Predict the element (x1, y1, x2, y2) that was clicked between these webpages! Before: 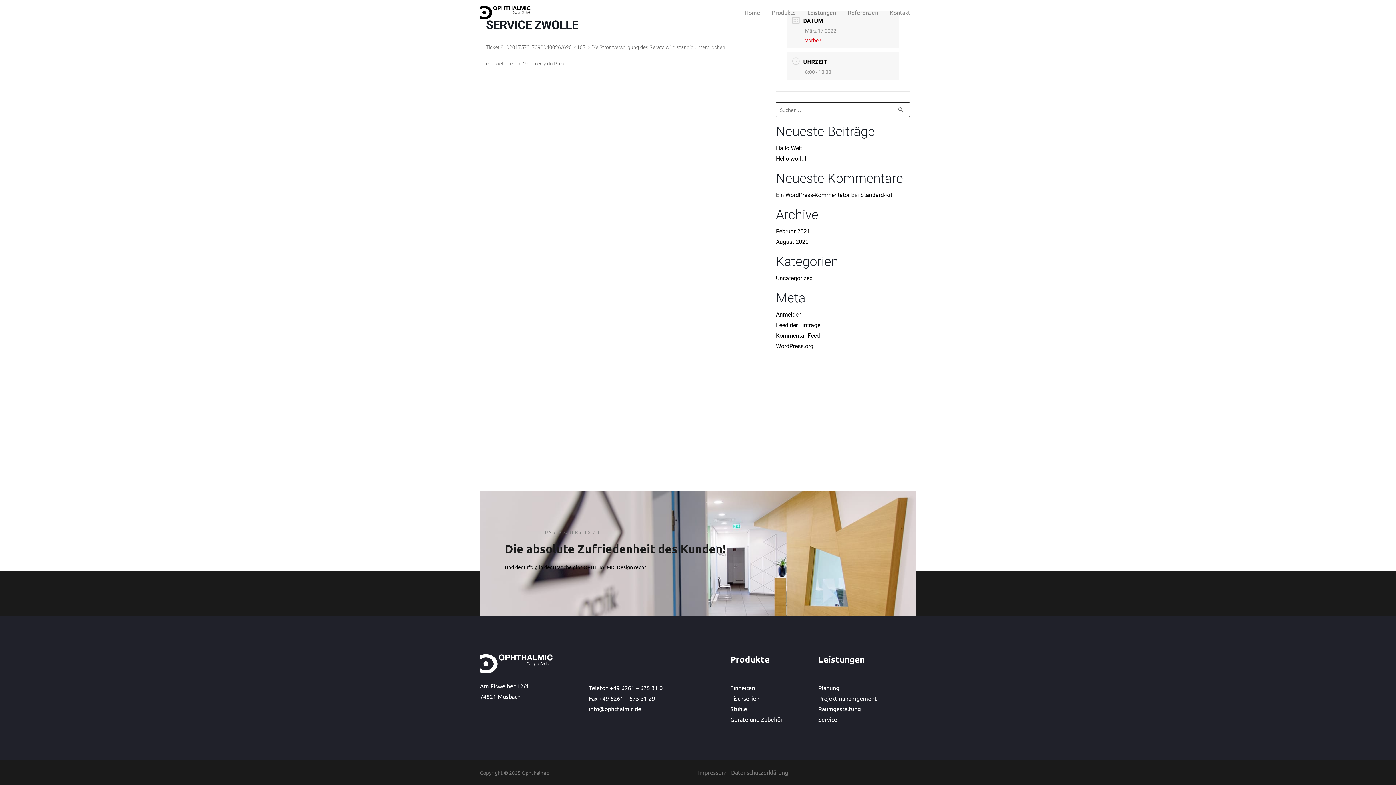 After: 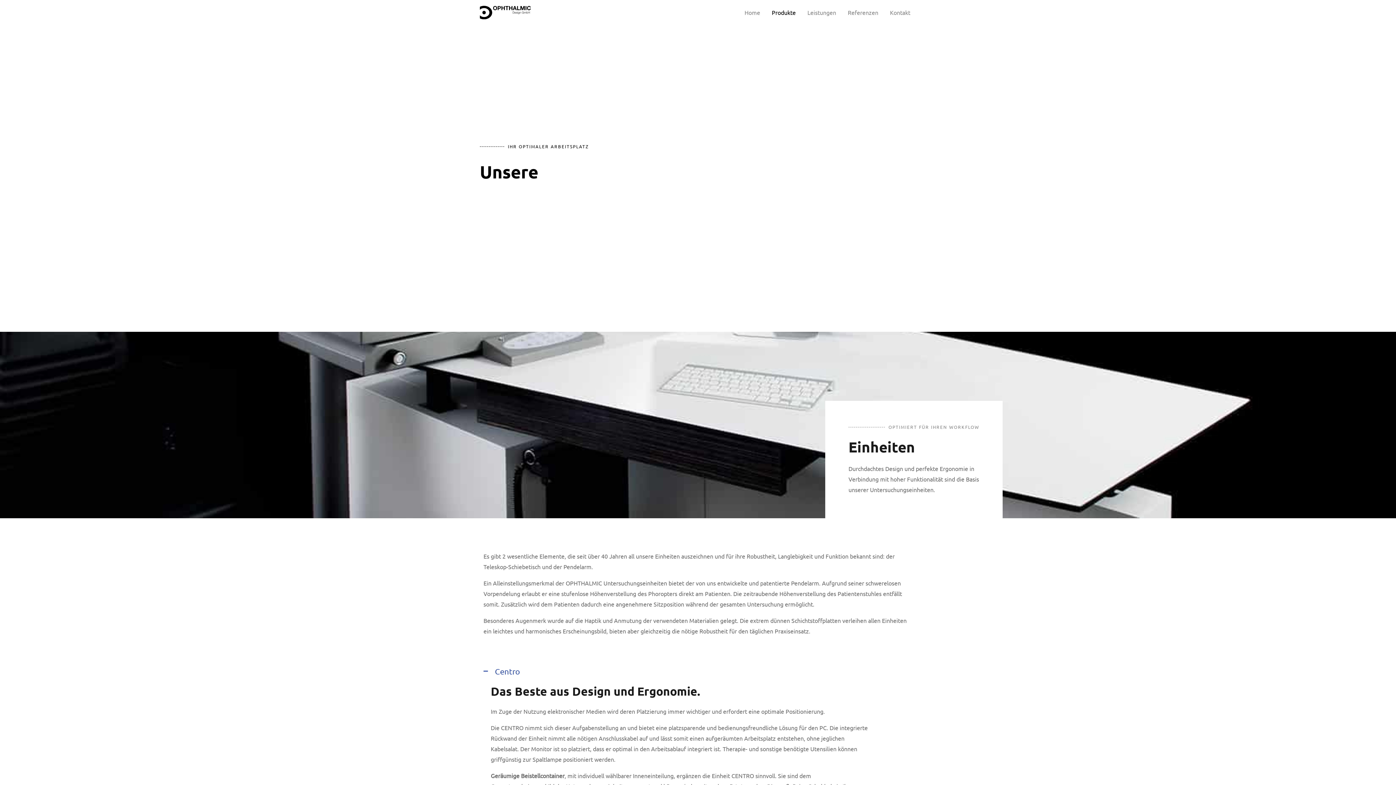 Action: bbox: (766, 0, 801, 25) label: Produkte